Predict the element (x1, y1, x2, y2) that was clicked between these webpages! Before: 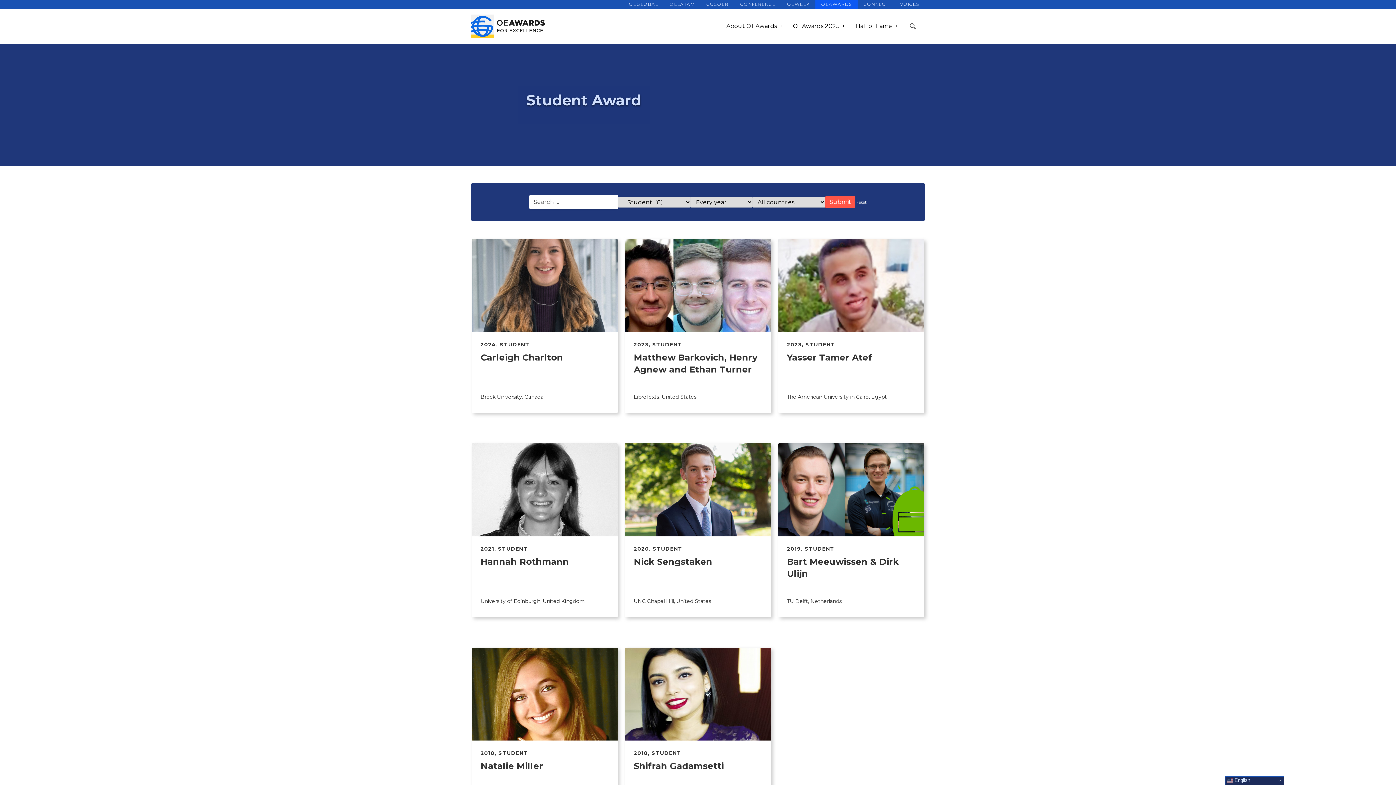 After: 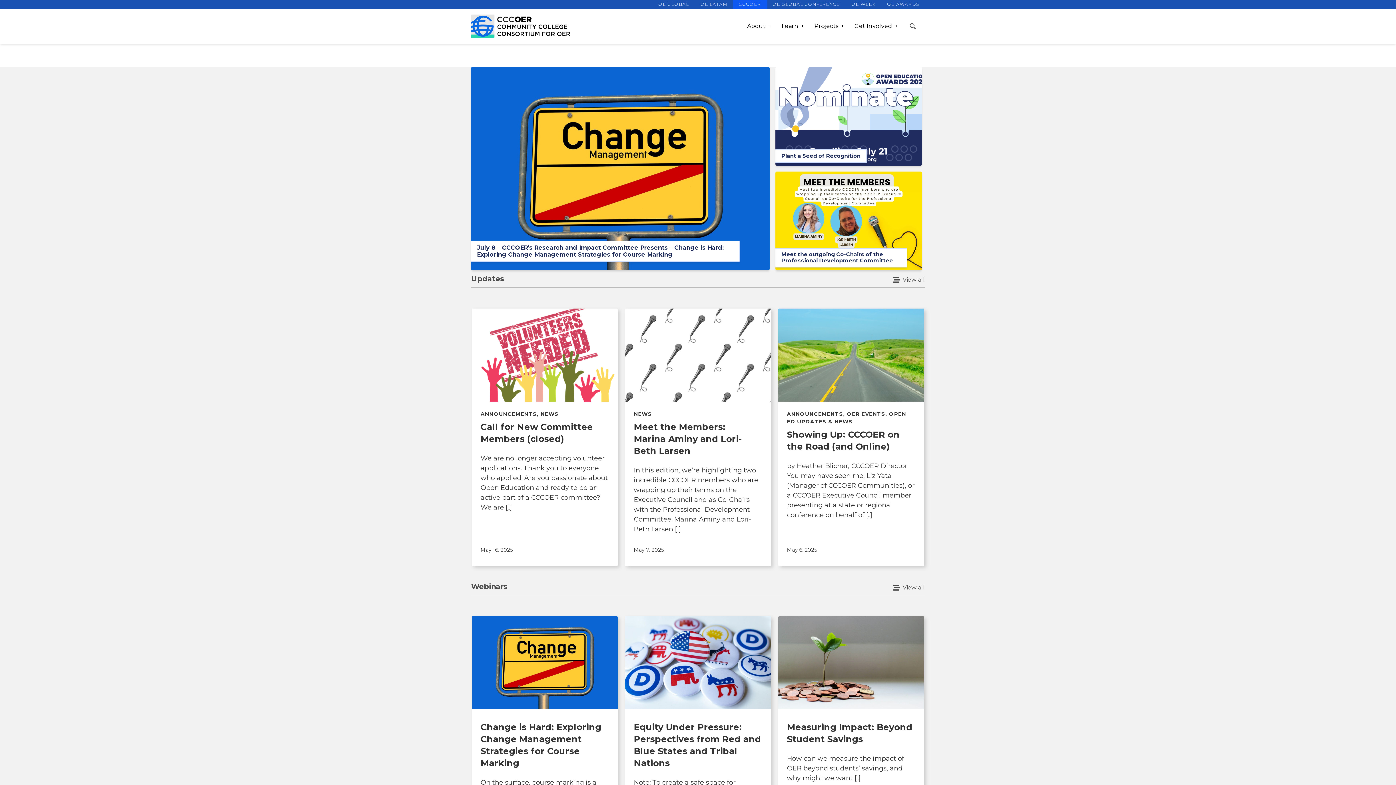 Action: label: CCCOER bbox: (700, 0, 734, 8)